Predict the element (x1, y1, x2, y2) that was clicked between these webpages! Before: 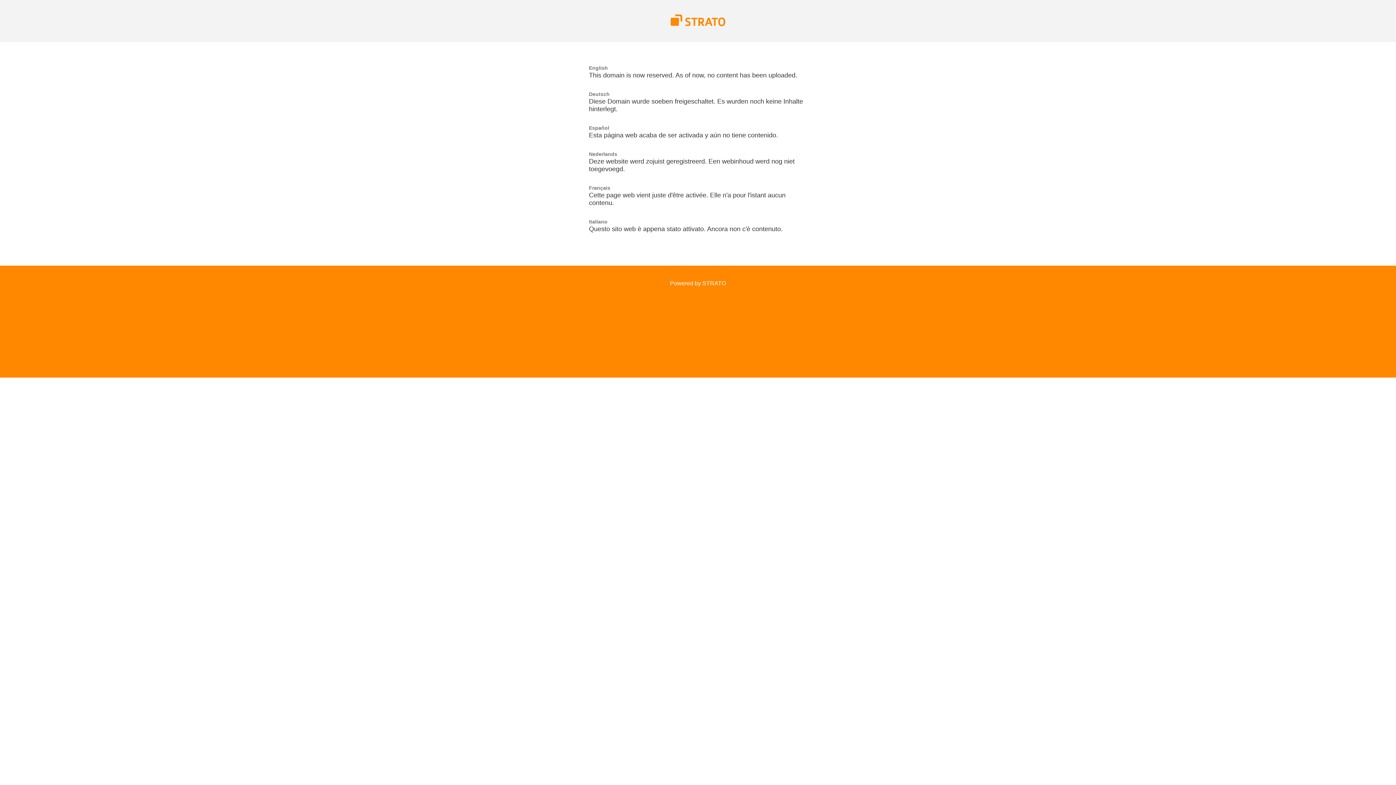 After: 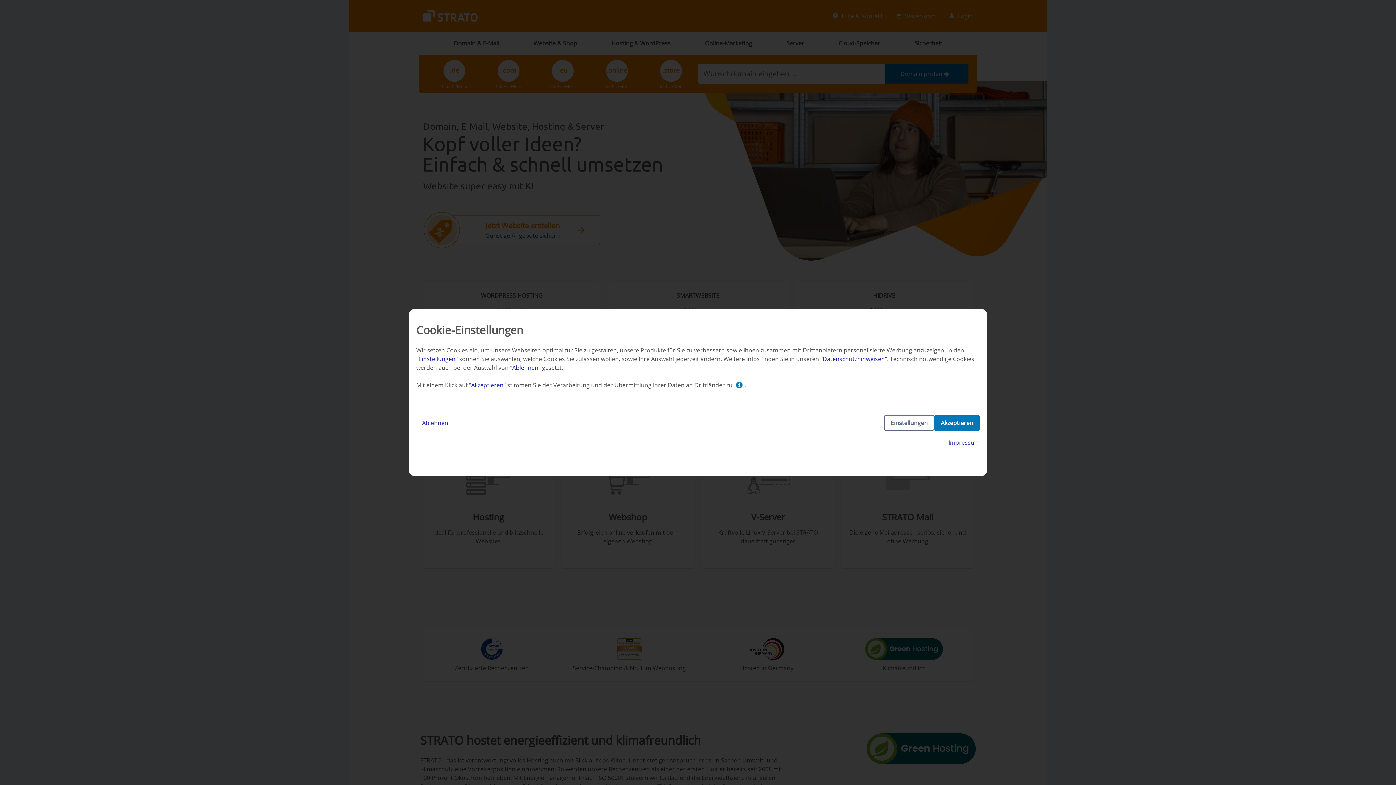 Action: bbox: (670, 21, 725, 27)